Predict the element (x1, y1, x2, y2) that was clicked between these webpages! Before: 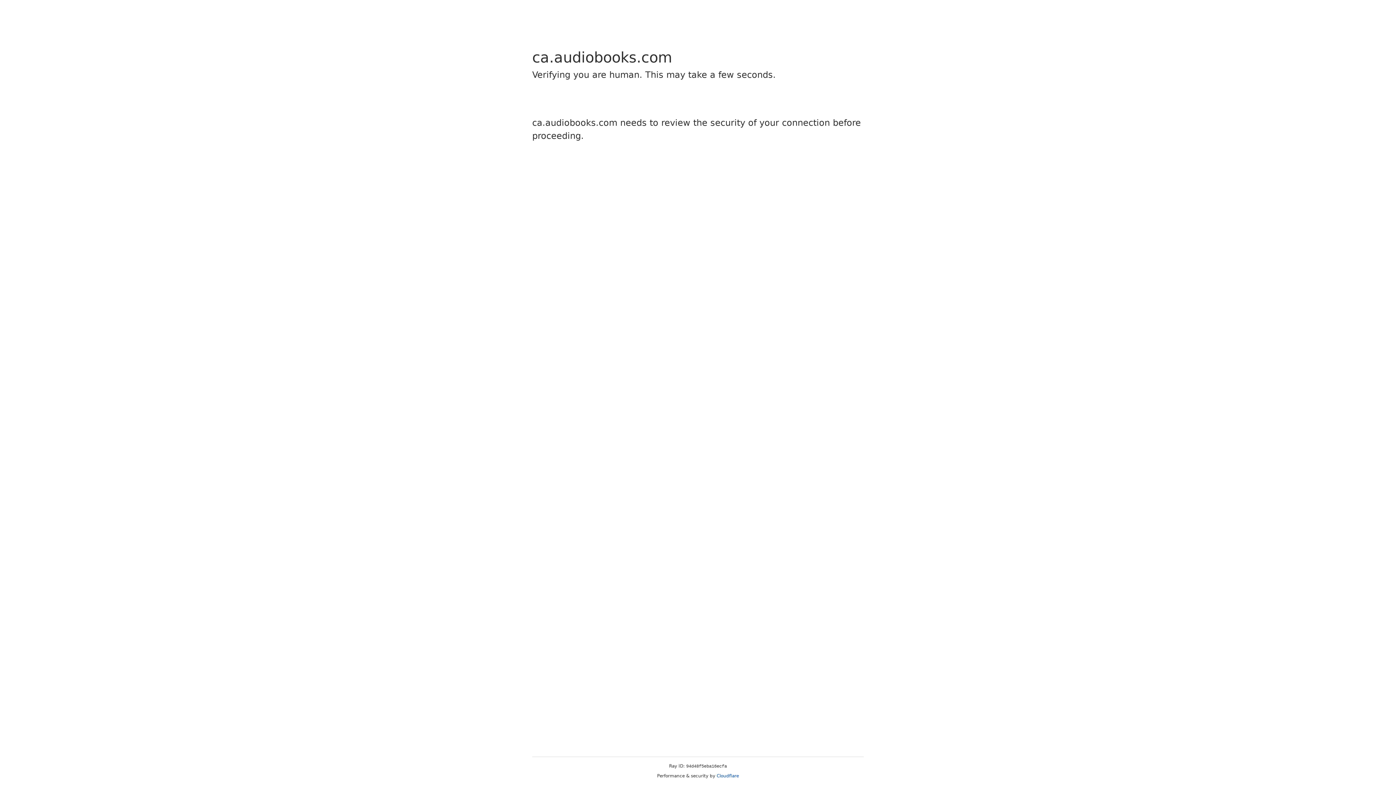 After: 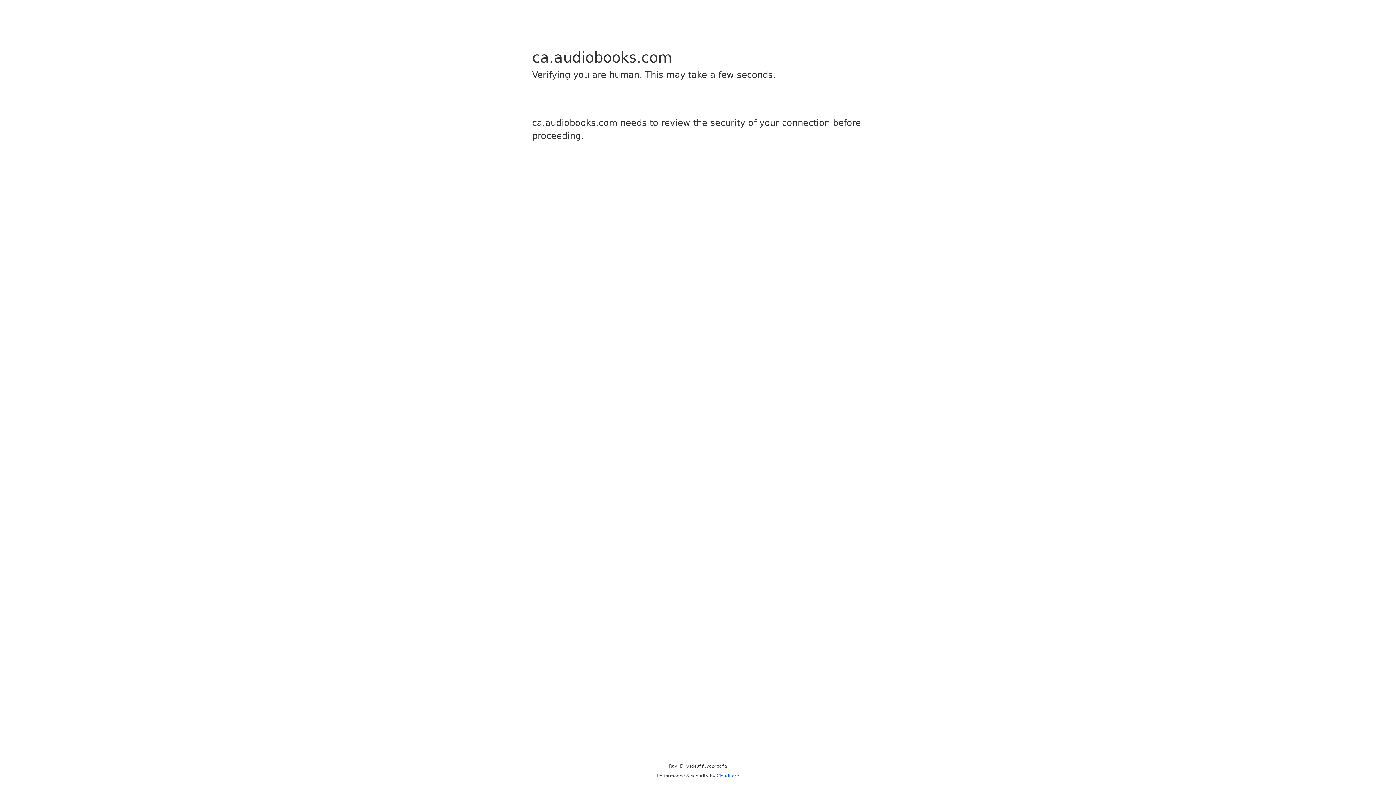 Action: label: Cloudflare bbox: (716, 773, 739, 778)